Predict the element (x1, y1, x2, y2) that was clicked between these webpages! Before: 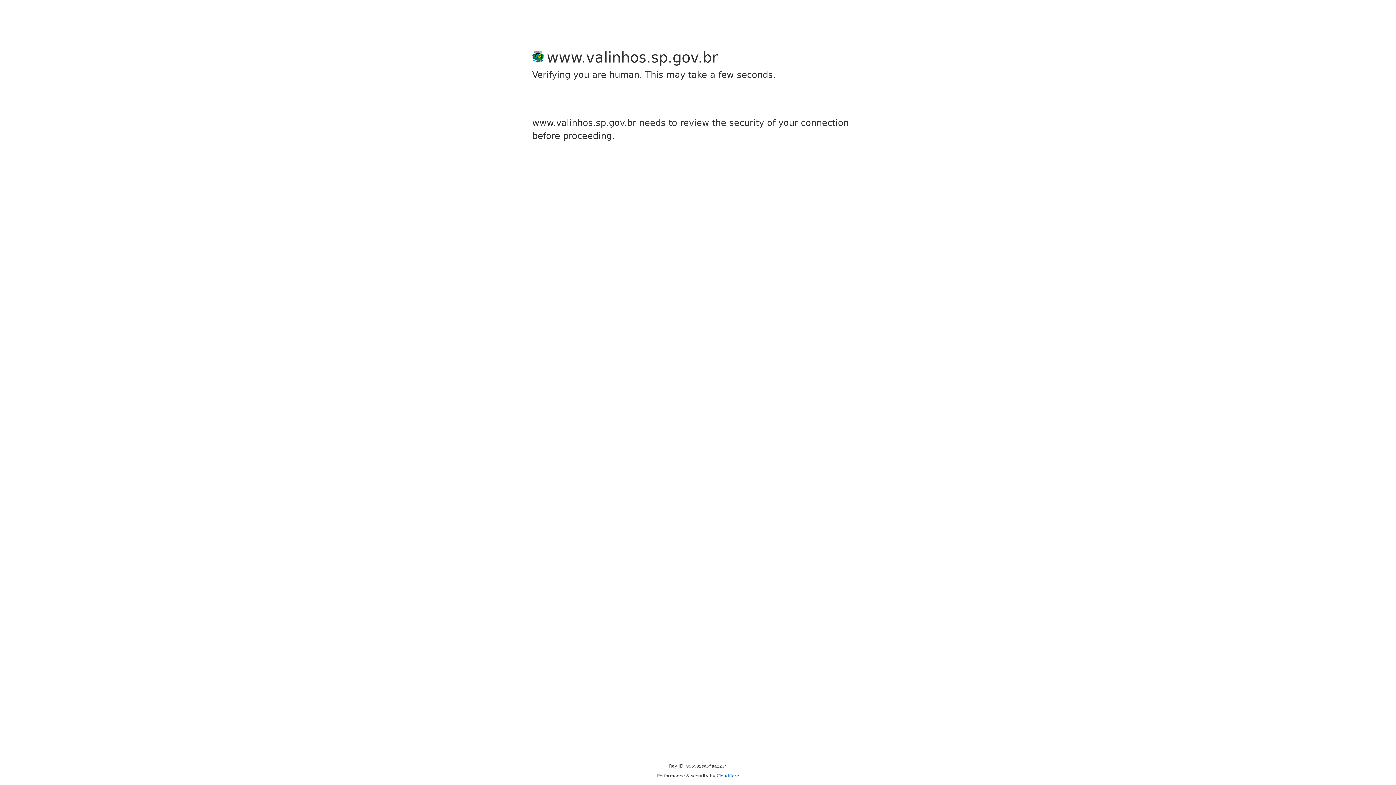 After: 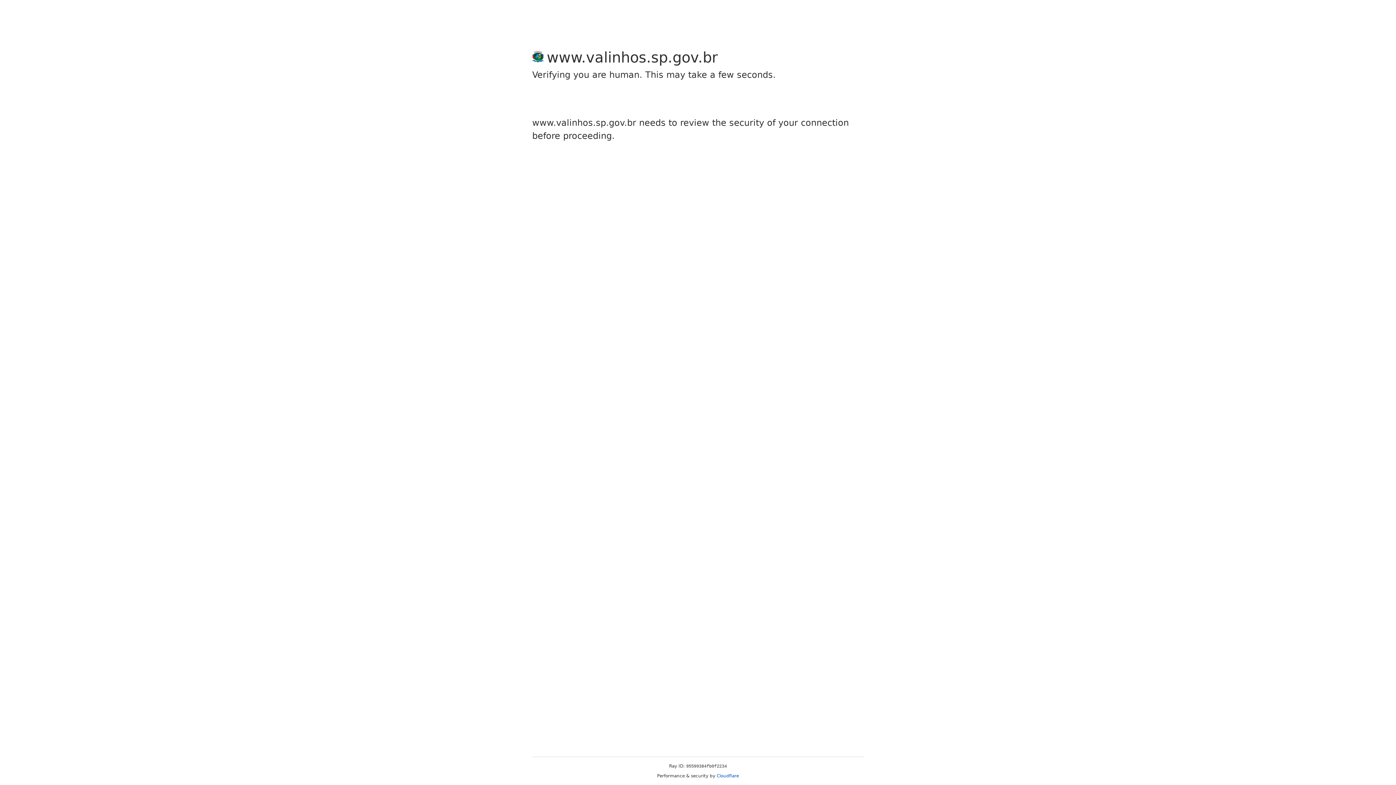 Action: label: Cloudflare bbox: (716, 773, 739, 778)